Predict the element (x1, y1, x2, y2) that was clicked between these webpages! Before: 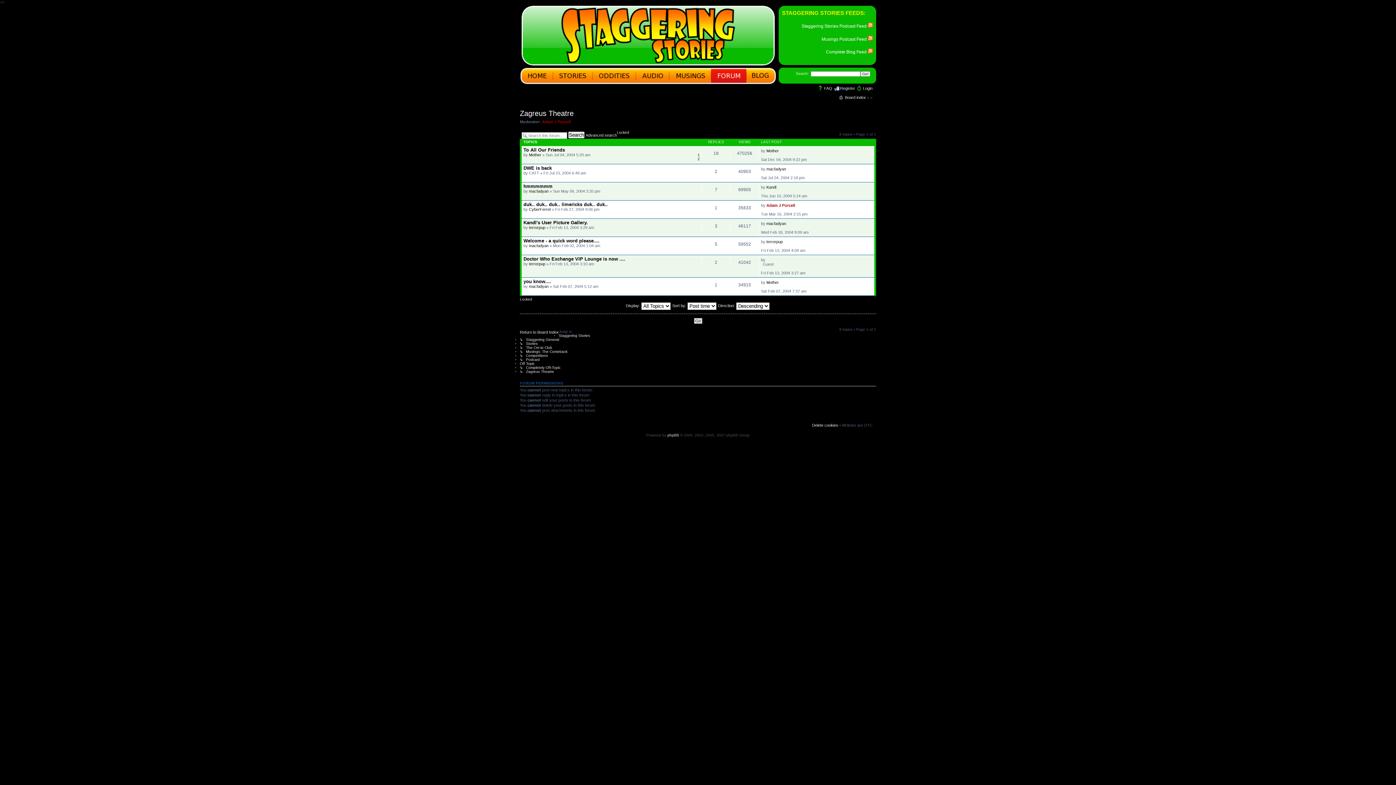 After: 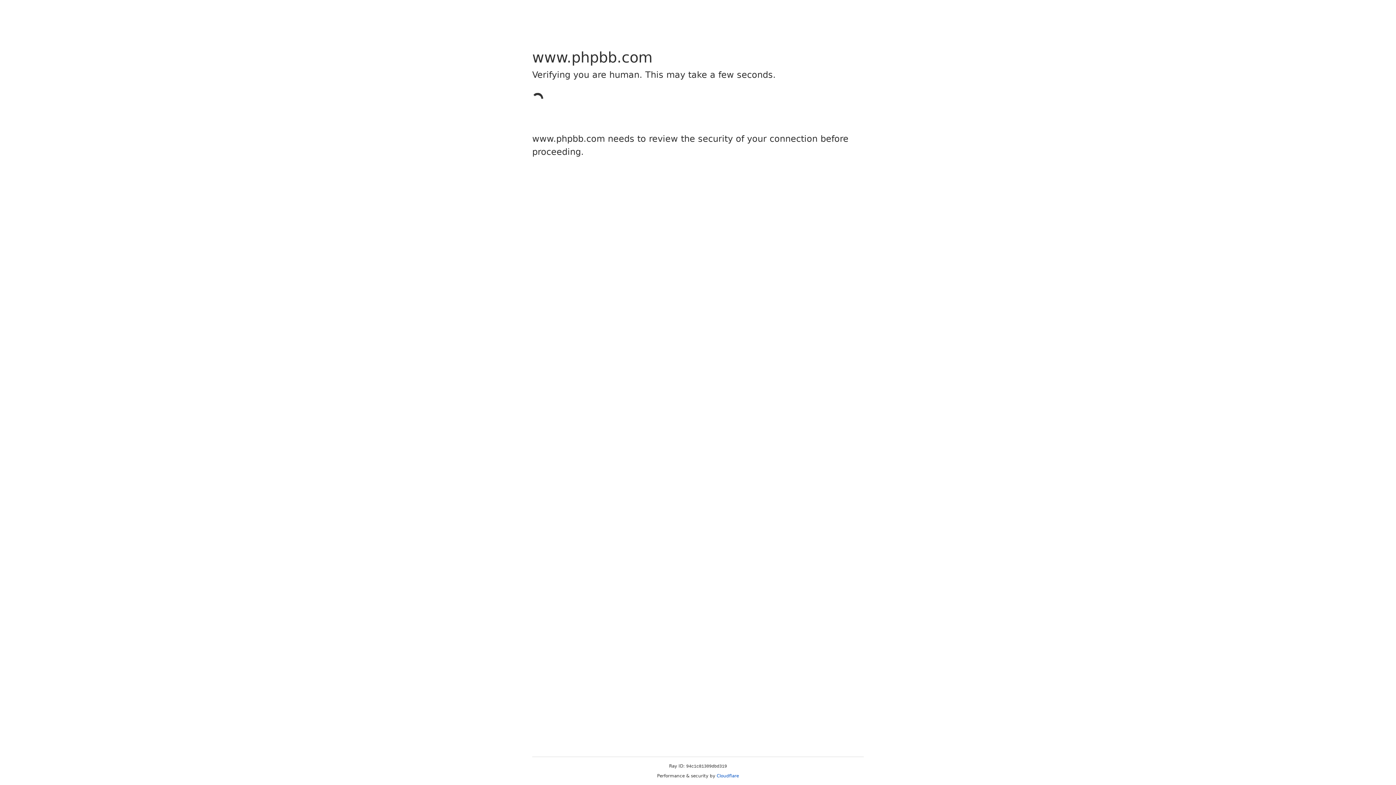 Action: label: phpBB bbox: (667, 433, 679, 437)